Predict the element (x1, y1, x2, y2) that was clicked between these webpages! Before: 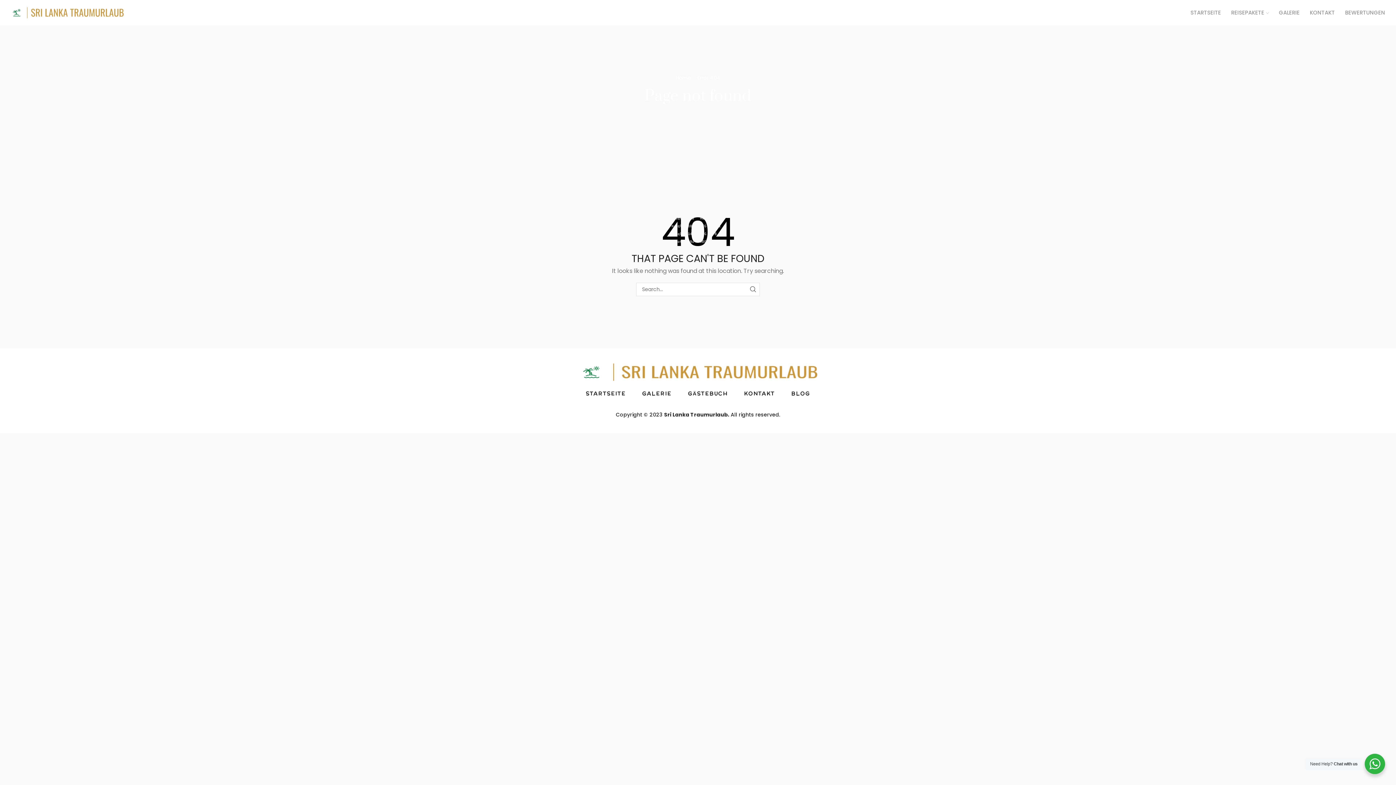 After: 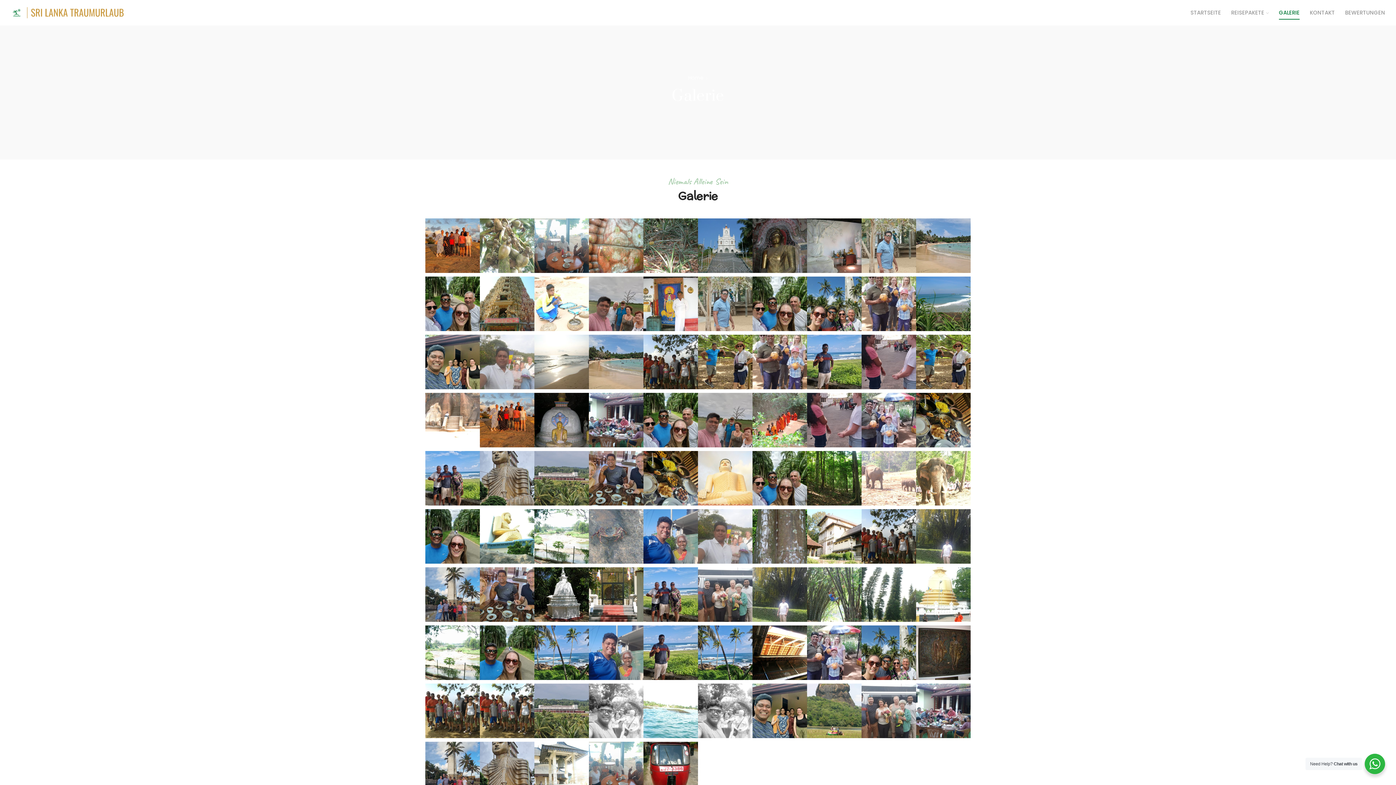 Action: label: GALERIE bbox: (642, 388, 671, 399)